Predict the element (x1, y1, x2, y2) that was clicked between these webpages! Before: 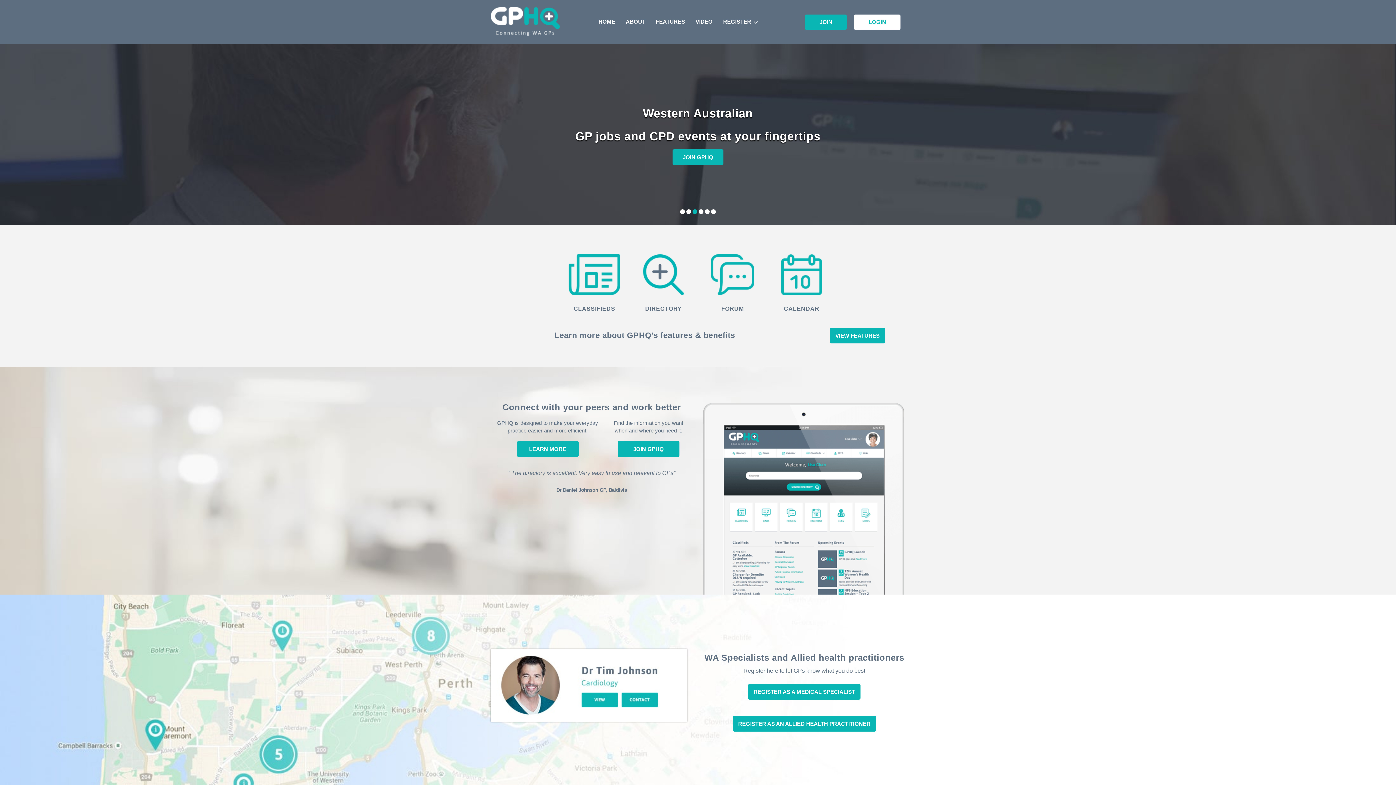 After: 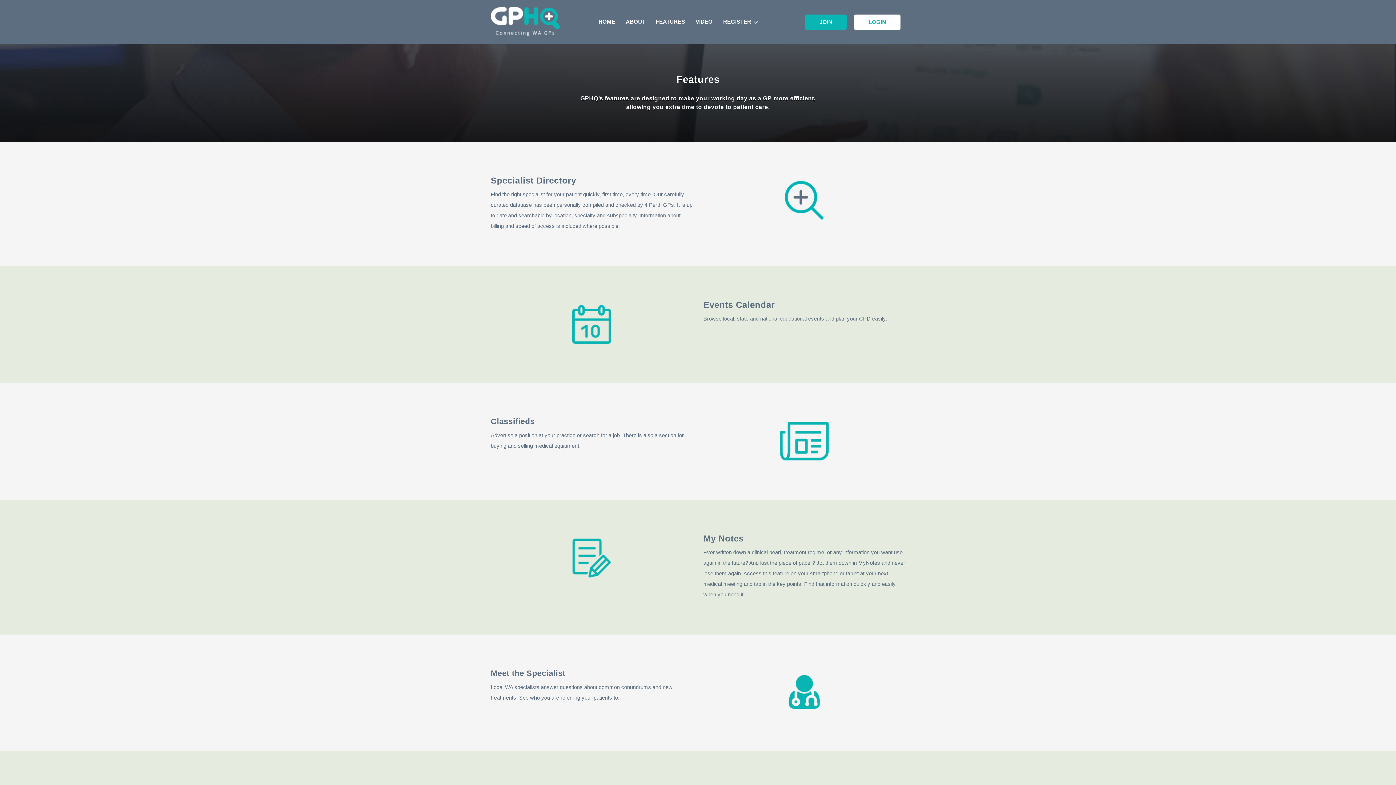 Action: bbox: (830, 327, 885, 343) label: VIEW FEATURES